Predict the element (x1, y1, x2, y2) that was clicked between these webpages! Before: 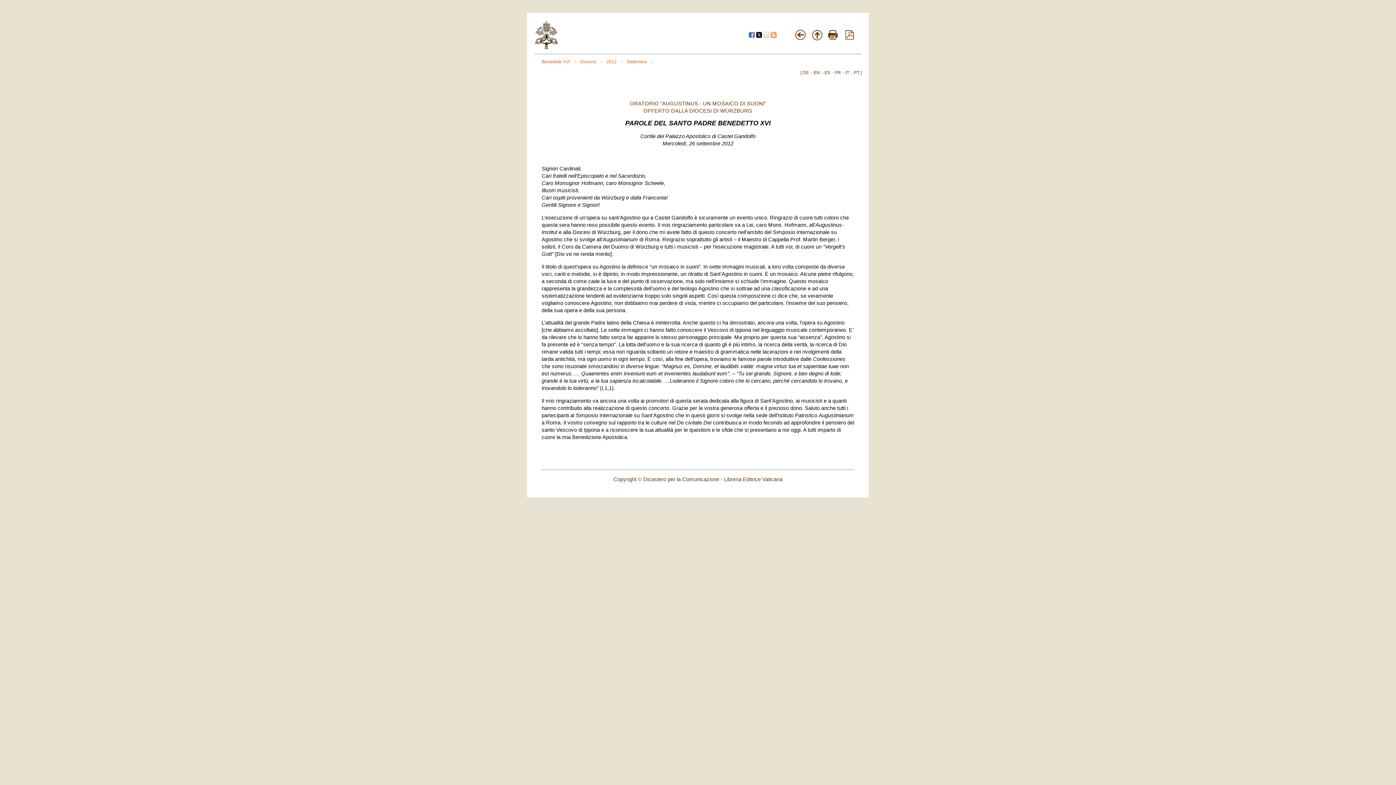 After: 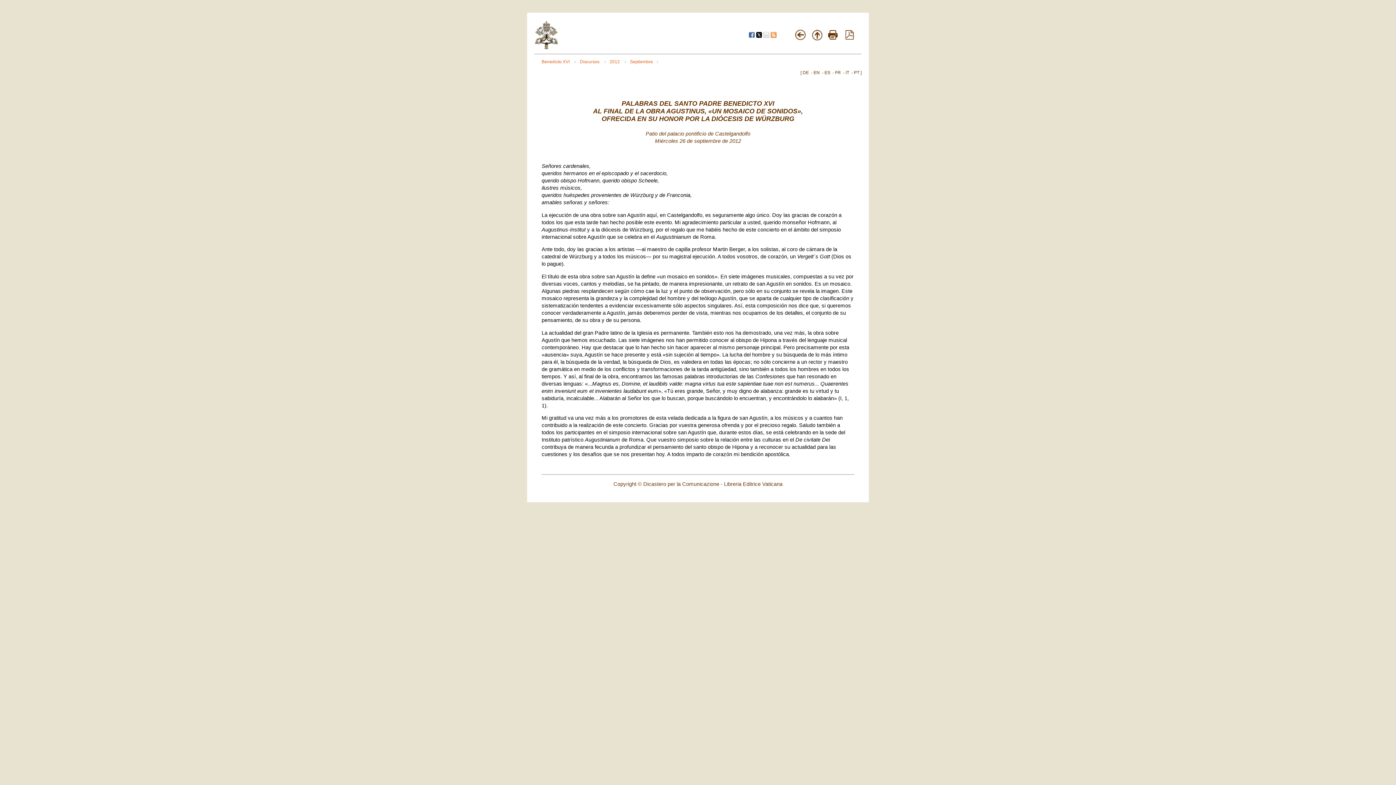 Action: label: ES bbox: (824, 70, 830, 75)